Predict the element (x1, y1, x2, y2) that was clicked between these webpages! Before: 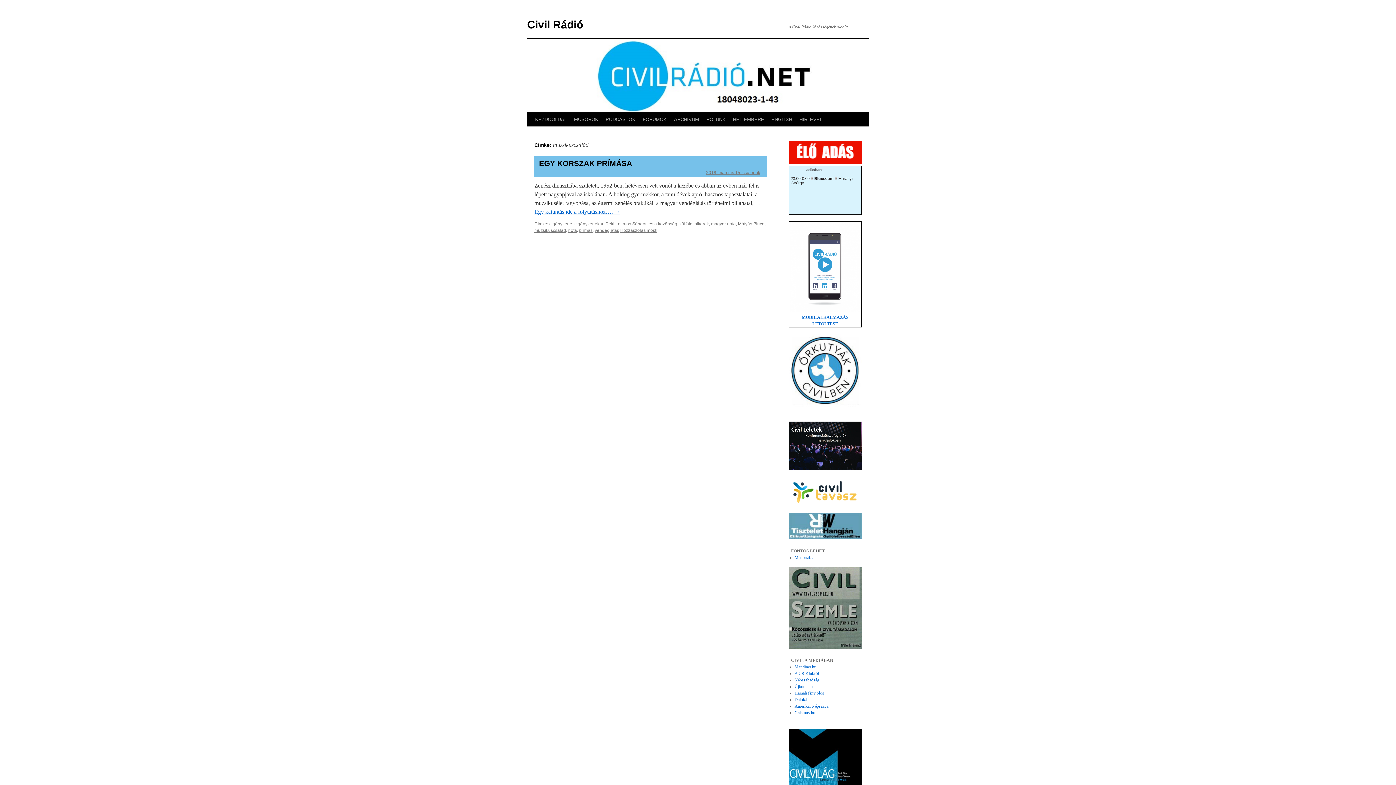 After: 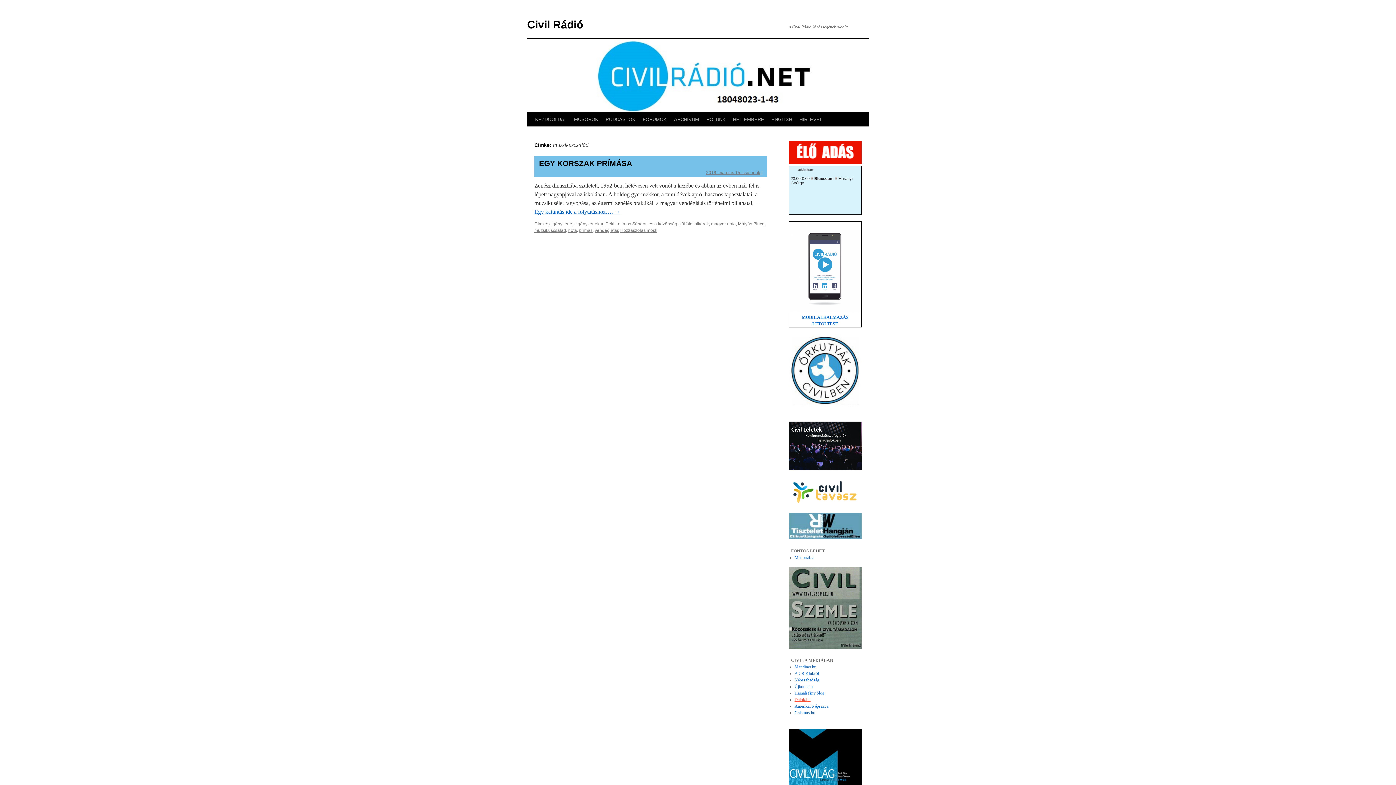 Action: bbox: (794, 697, 810, 702) label: Dalok.hu